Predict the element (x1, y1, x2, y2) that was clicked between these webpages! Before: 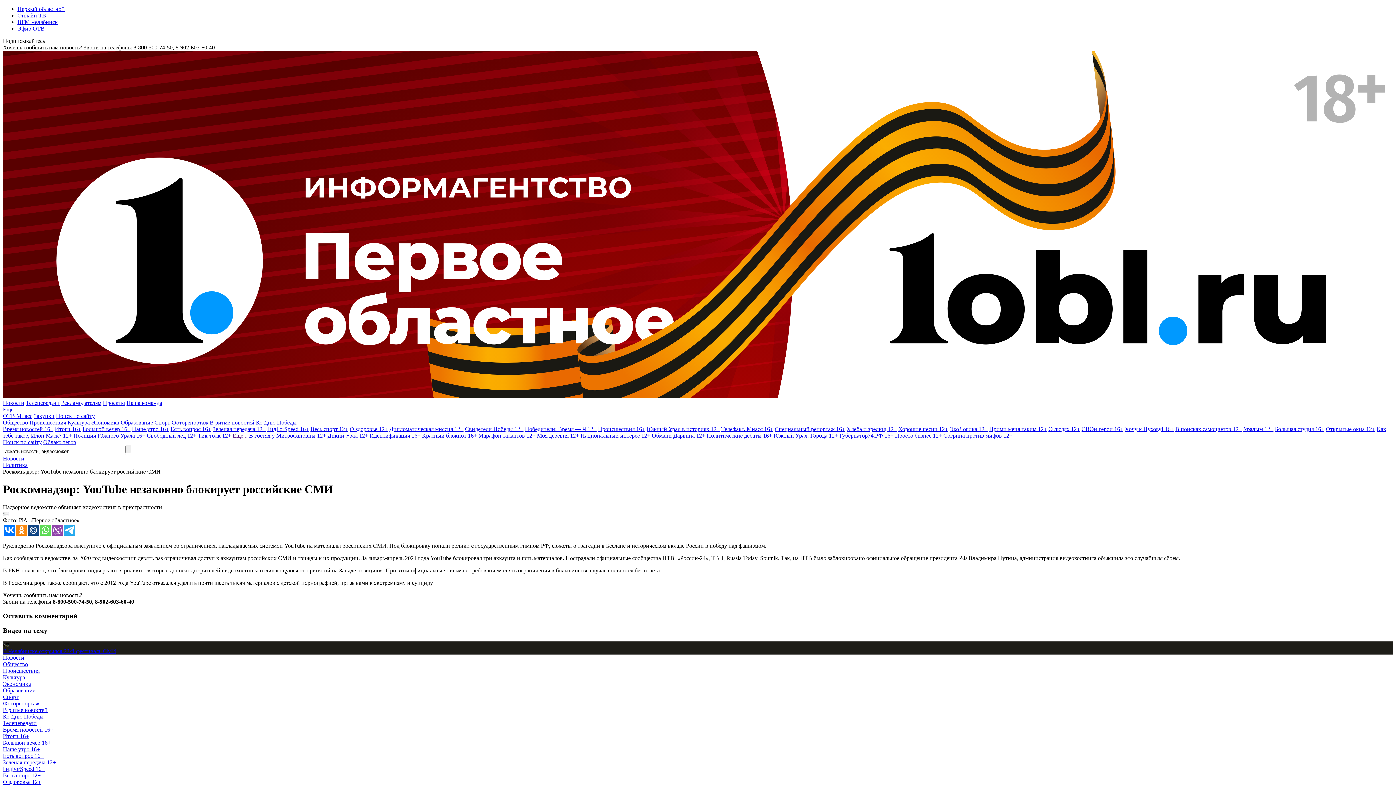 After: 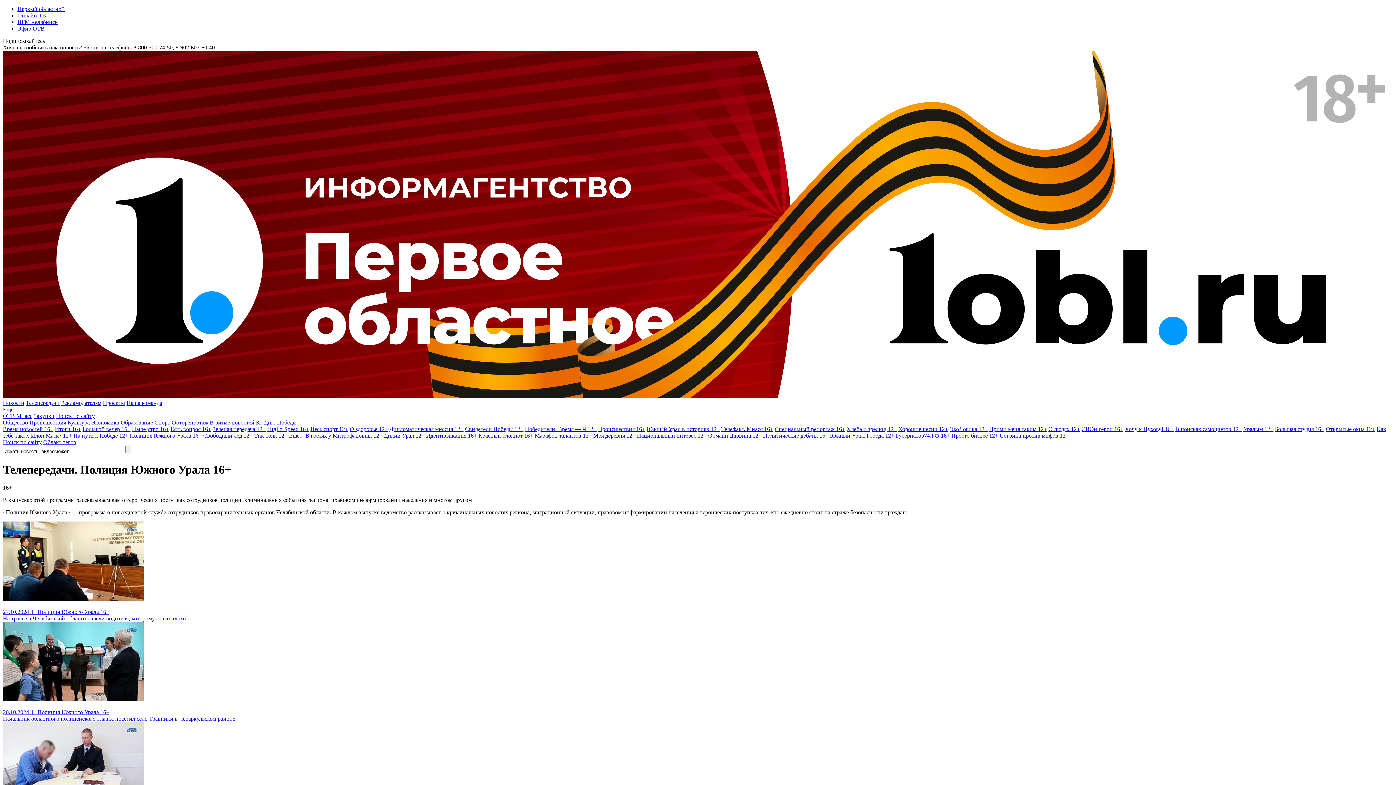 Action: bbox: (73, 432, 145, 438) label: Полиция Южного Урала 16+